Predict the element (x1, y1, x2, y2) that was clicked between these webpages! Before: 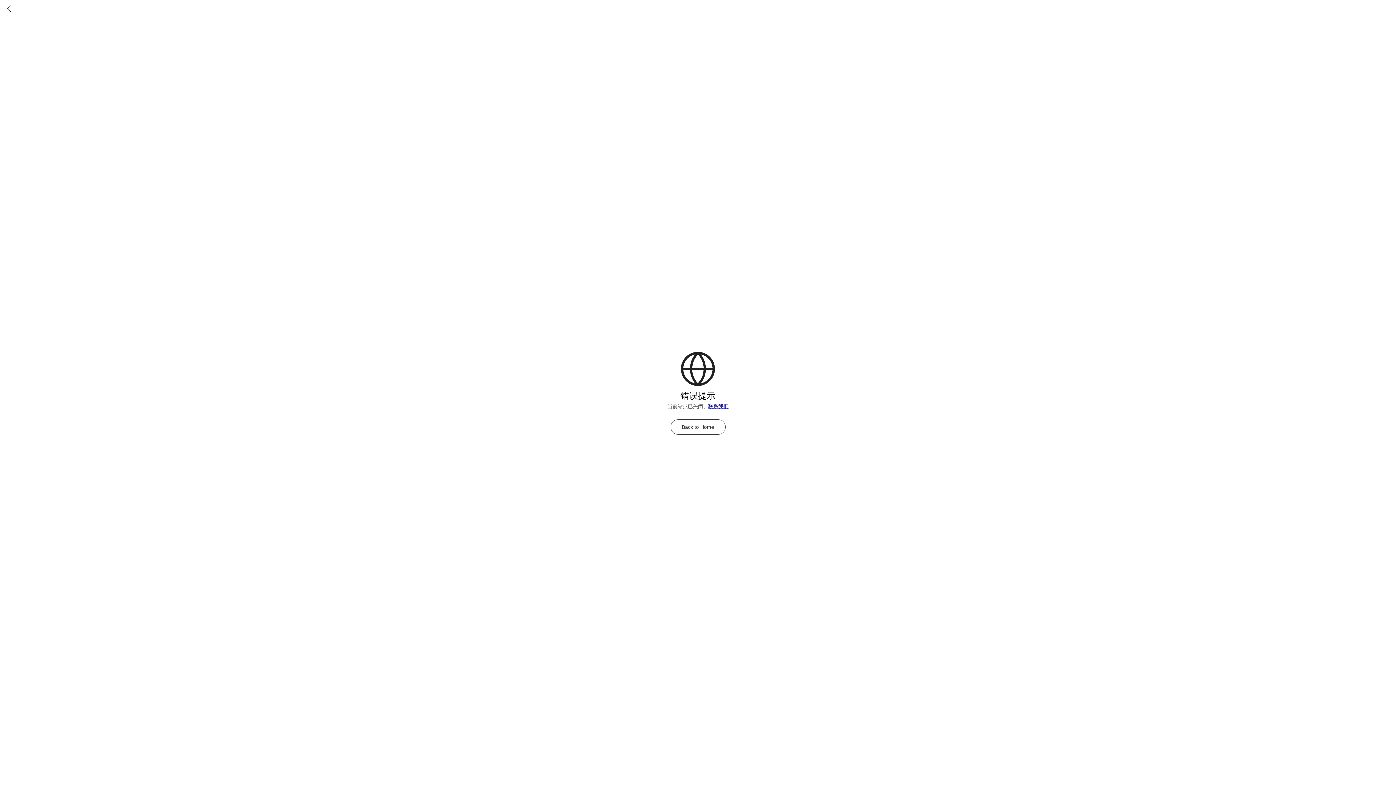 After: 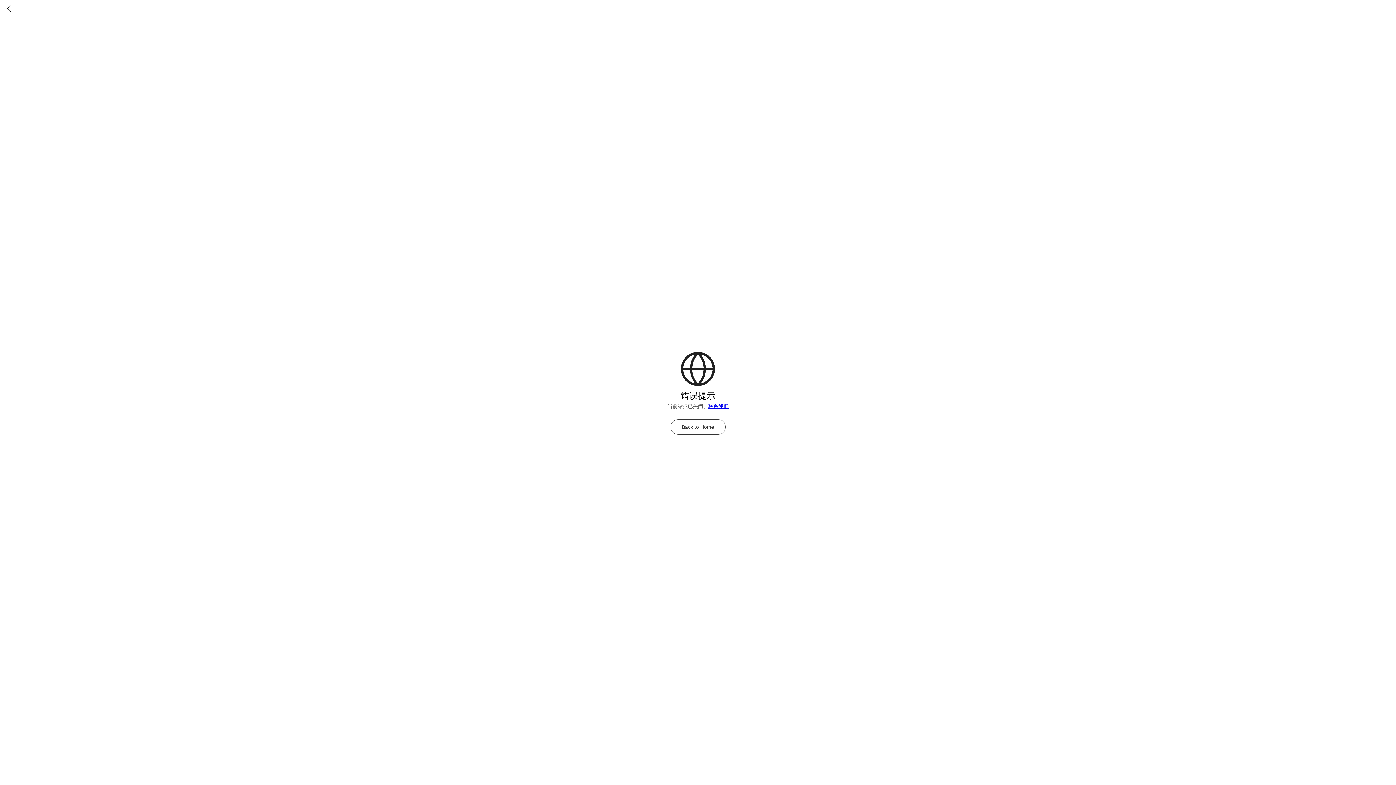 Action: bbox: (670, 419, 725, 434) label: Back to Home